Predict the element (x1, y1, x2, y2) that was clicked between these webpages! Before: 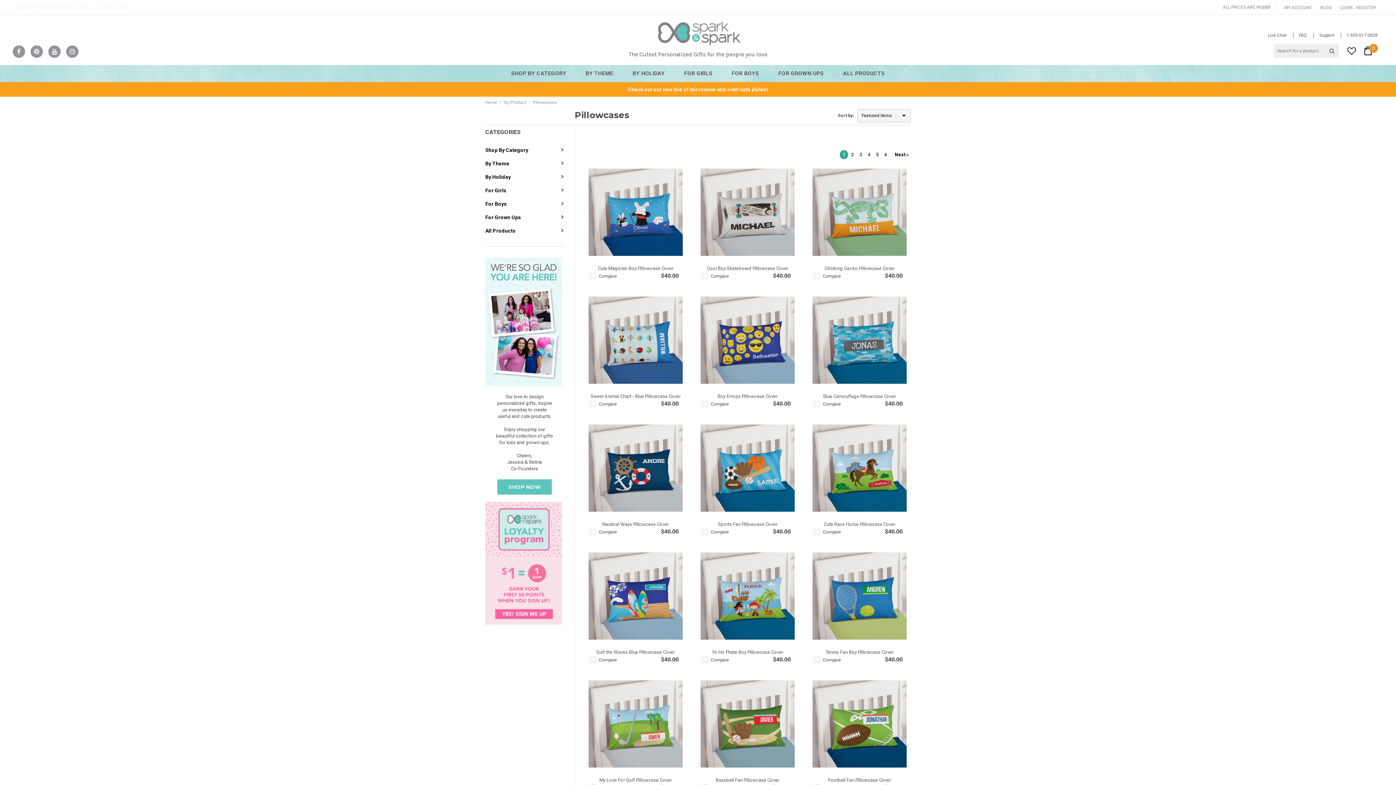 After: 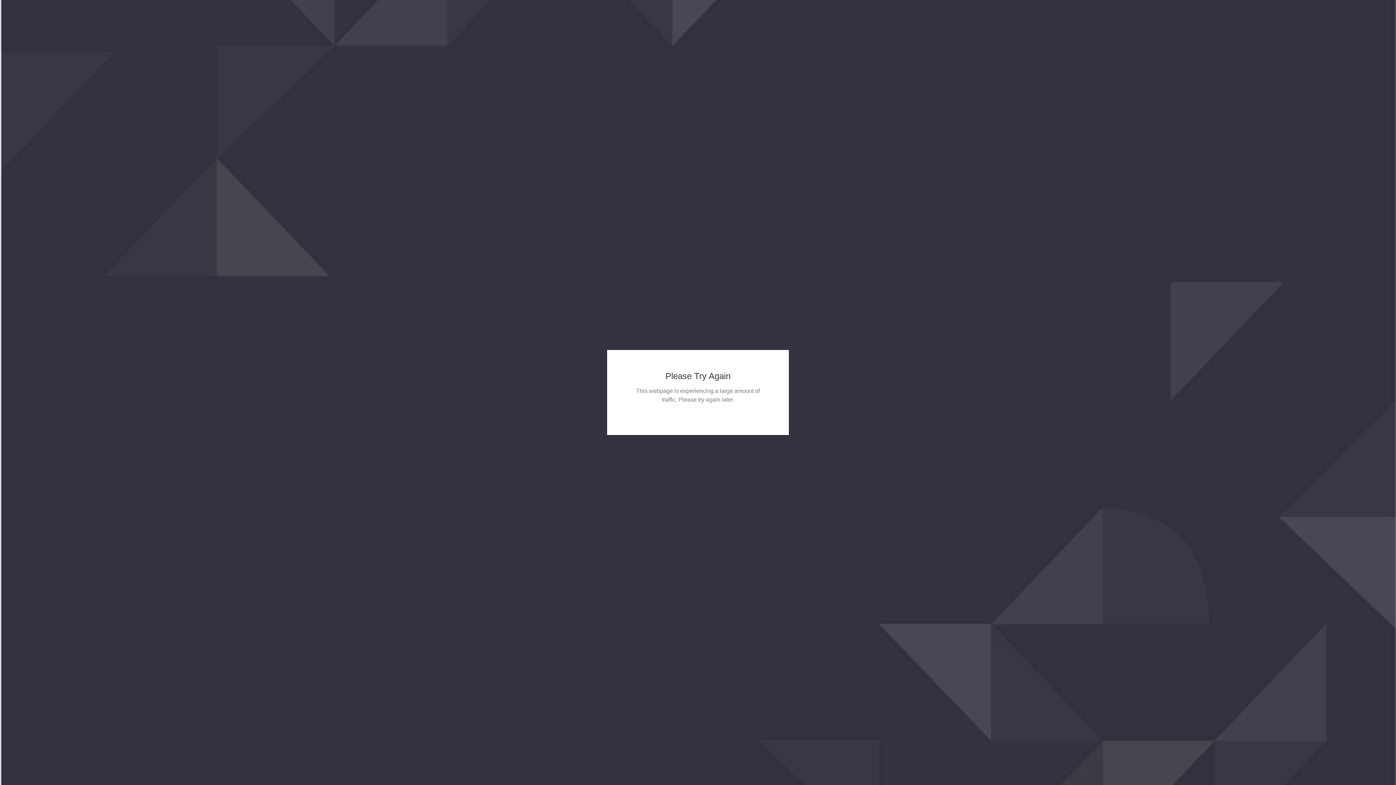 Action: label: FAQ bbox: (1293, 32, 1307, 38)